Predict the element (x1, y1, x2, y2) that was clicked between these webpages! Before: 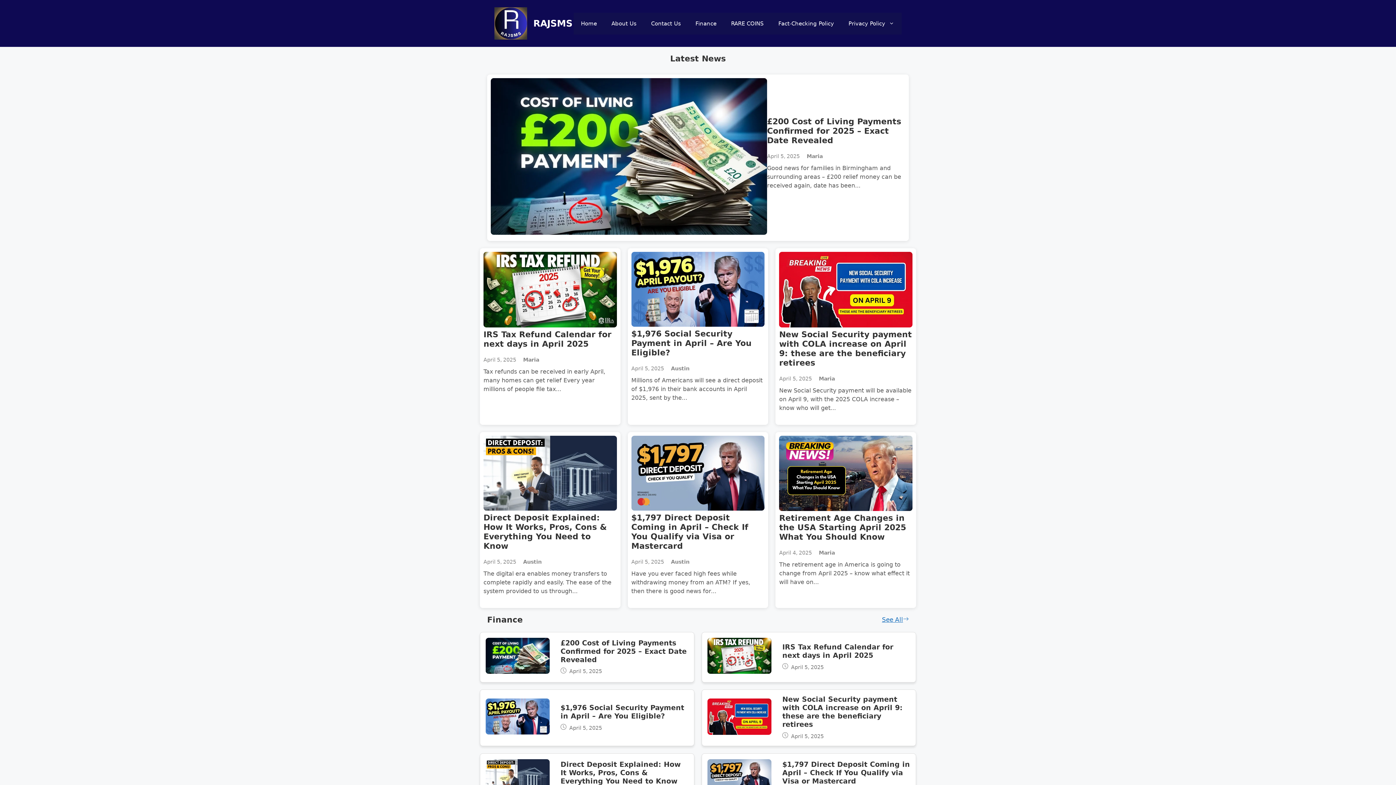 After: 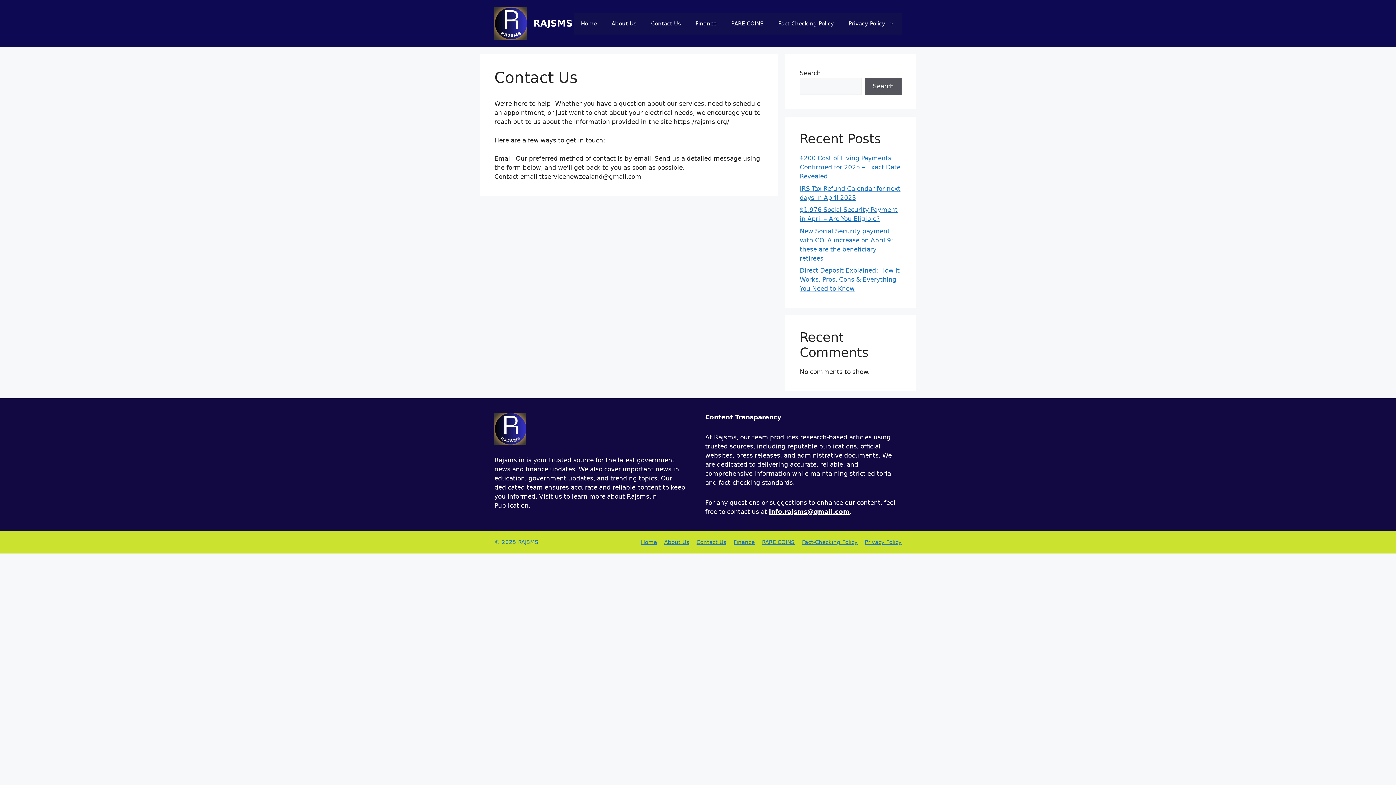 Action: label: Contact Us bbox: (644, 12, 688, 34)